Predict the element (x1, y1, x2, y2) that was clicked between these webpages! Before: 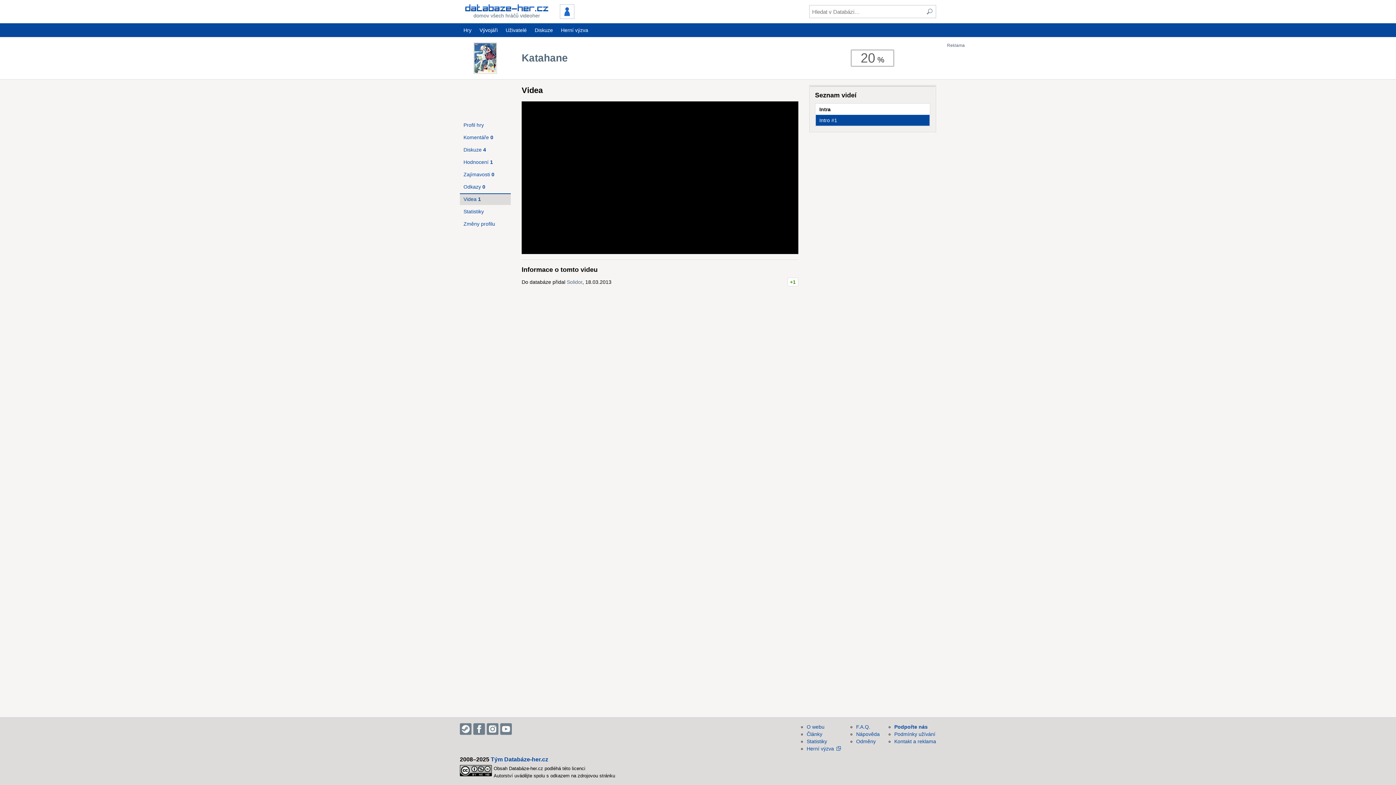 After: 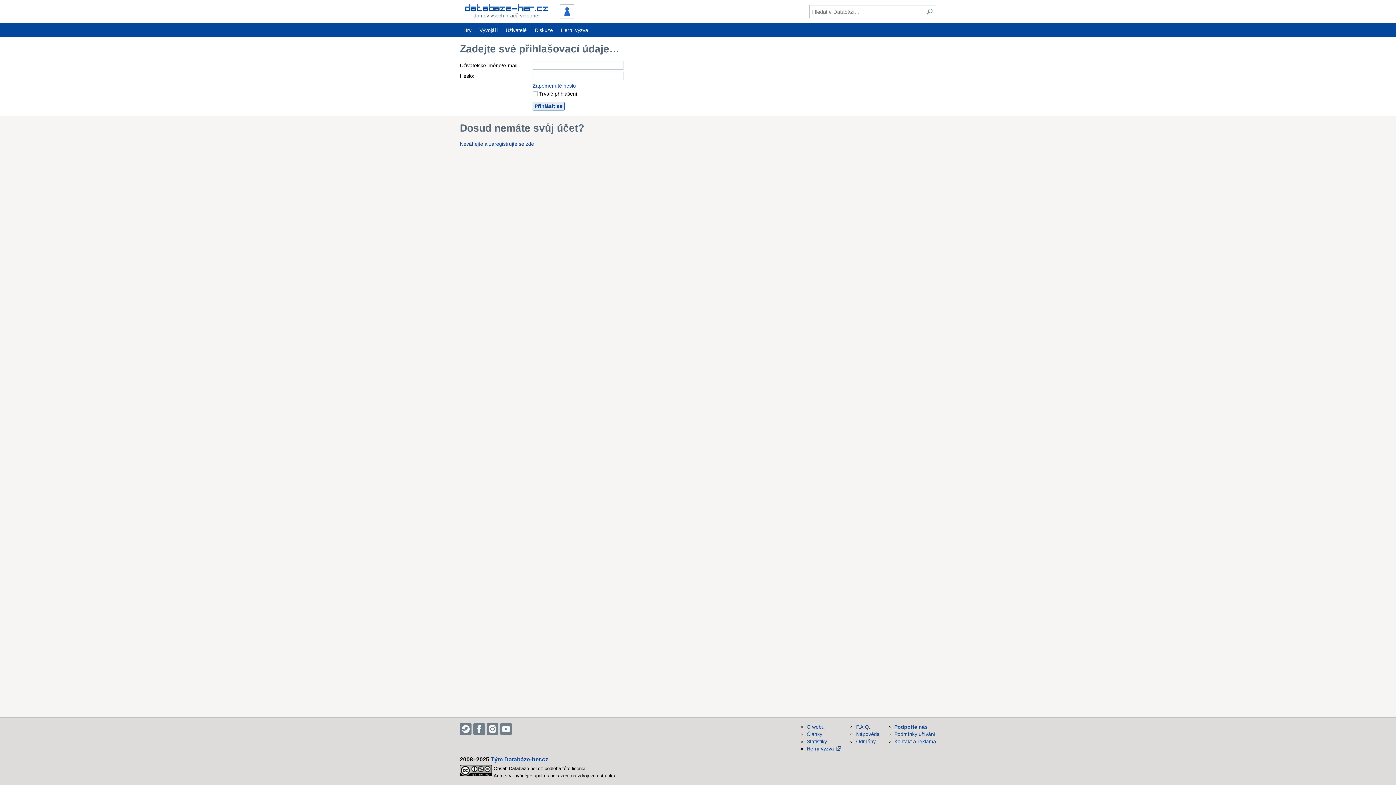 Action: bbox: (554, 0, 580, 22)